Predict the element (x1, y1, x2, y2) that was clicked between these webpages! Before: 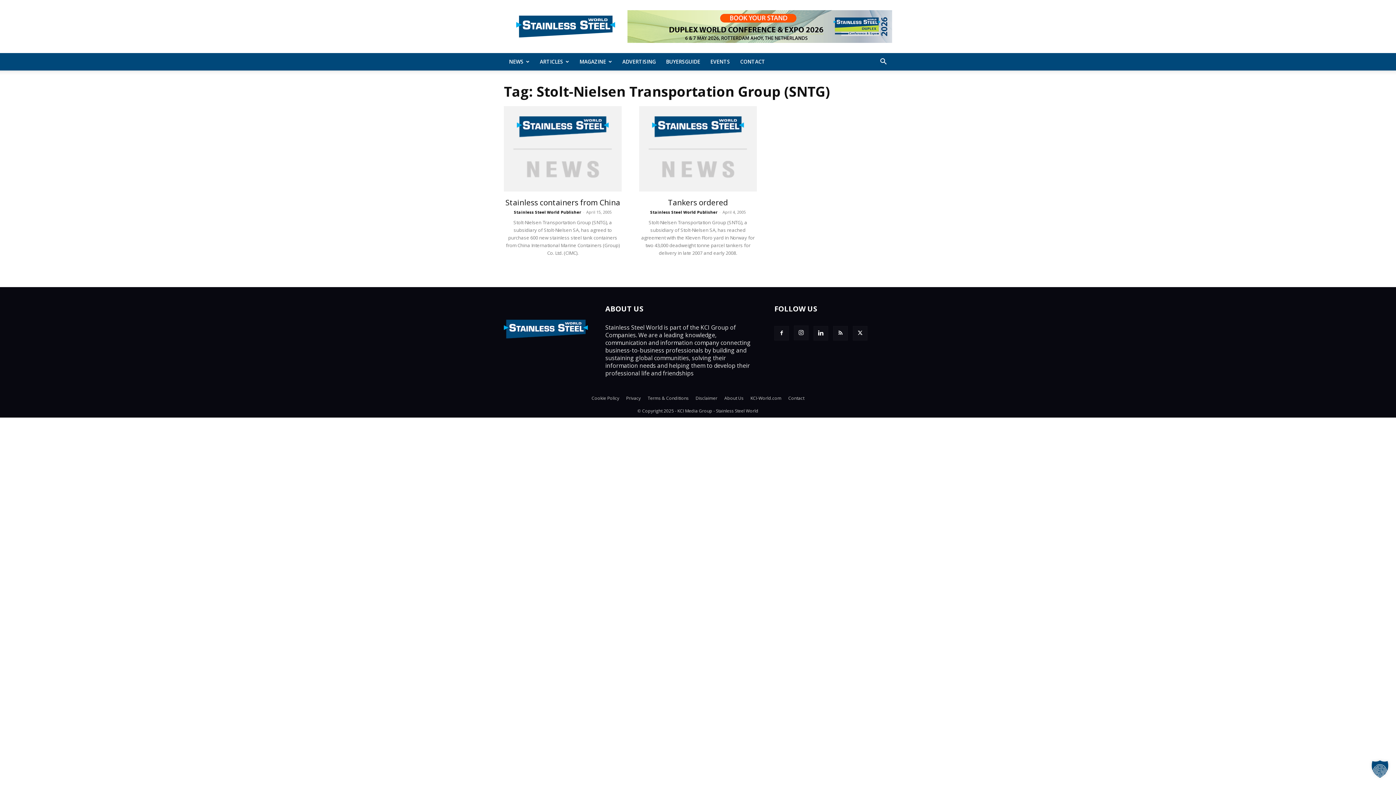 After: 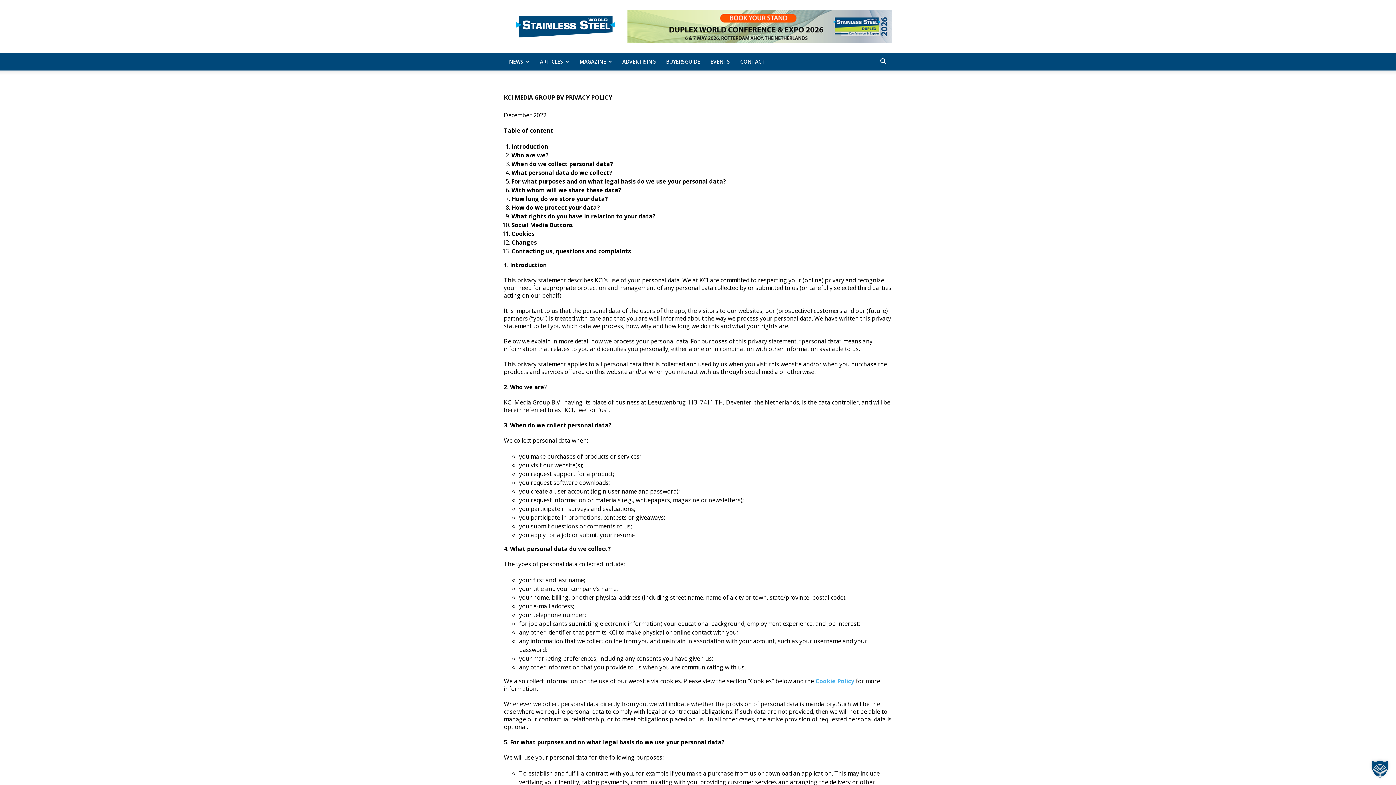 Action: bbox: (626, 395, 640, 401) label: Privacy